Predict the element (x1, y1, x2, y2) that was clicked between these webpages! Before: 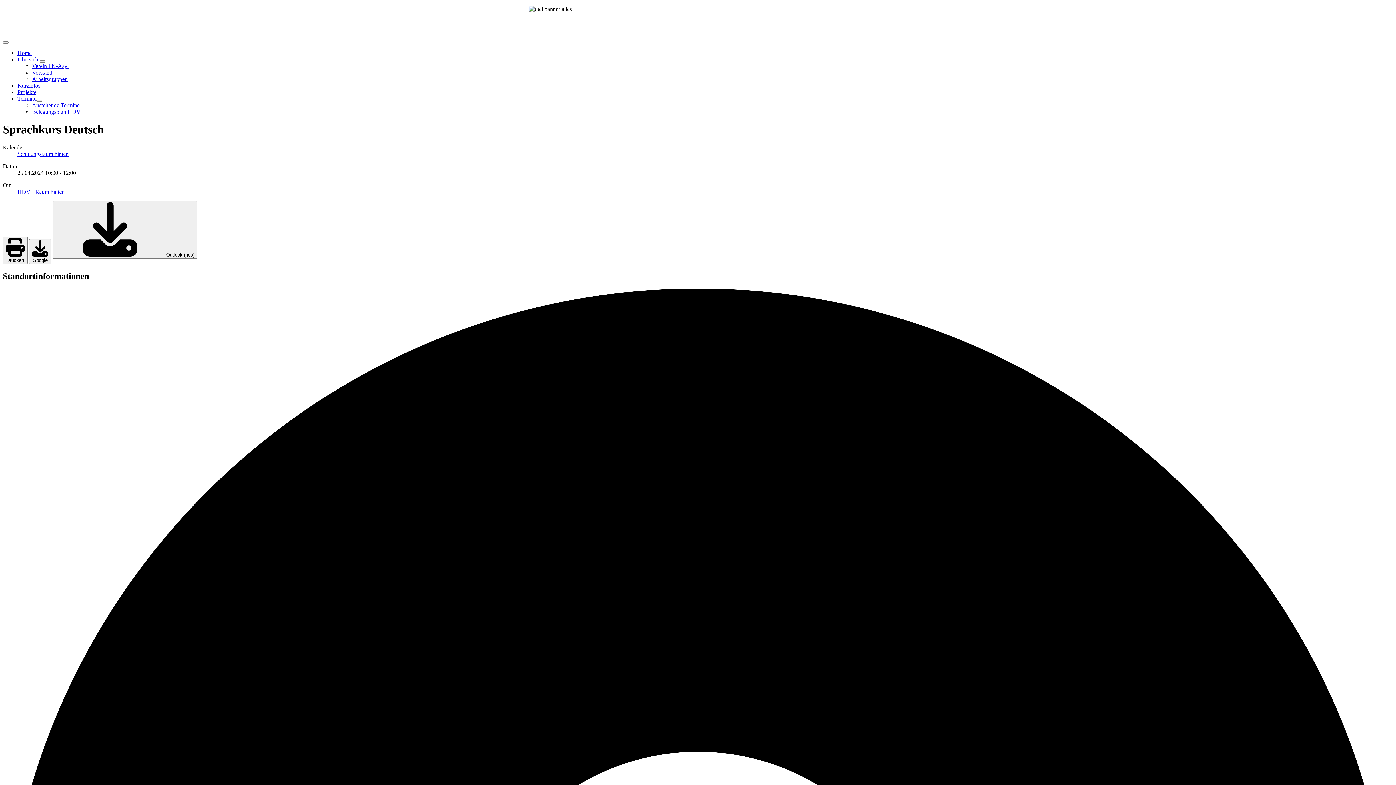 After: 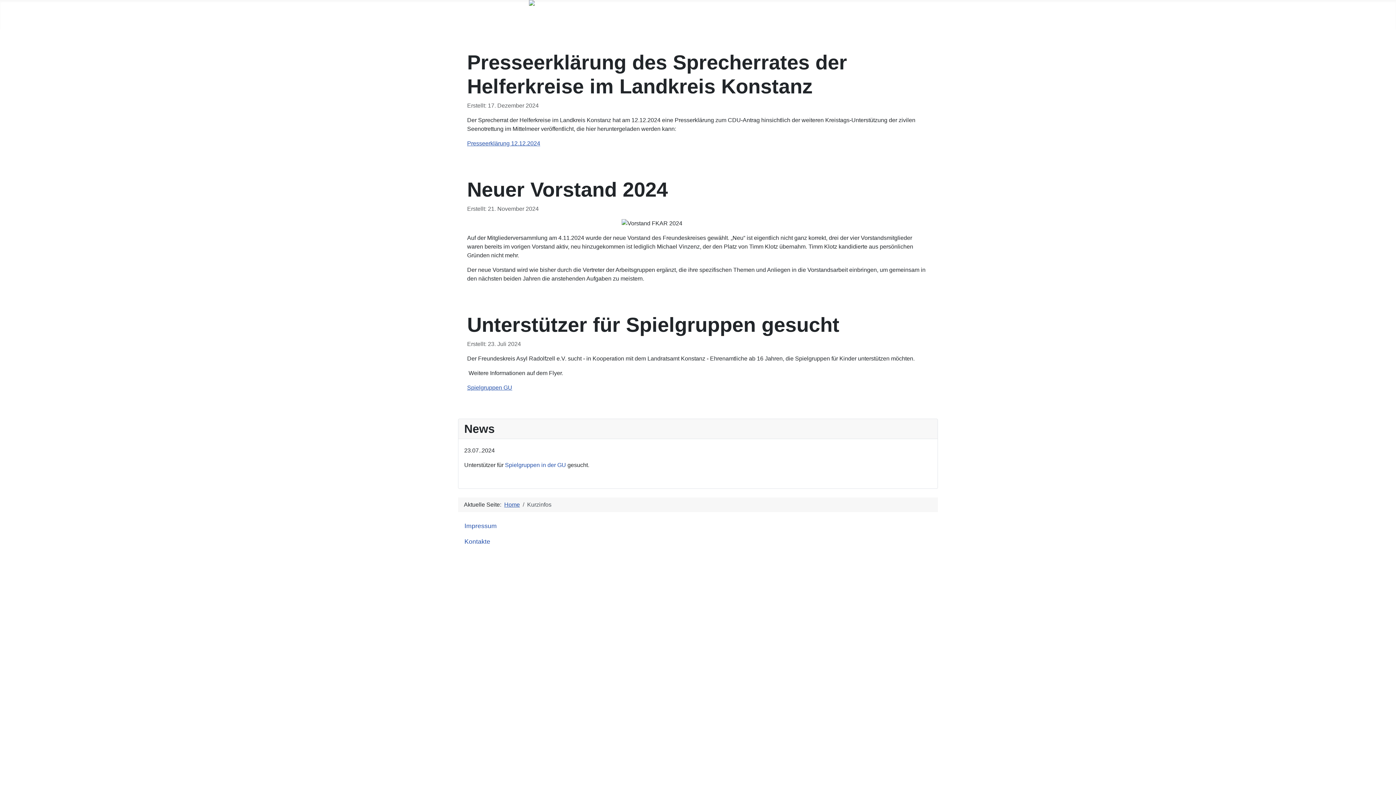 Action: label: Kurzinfos bbox: (17, 82, 40, 88)